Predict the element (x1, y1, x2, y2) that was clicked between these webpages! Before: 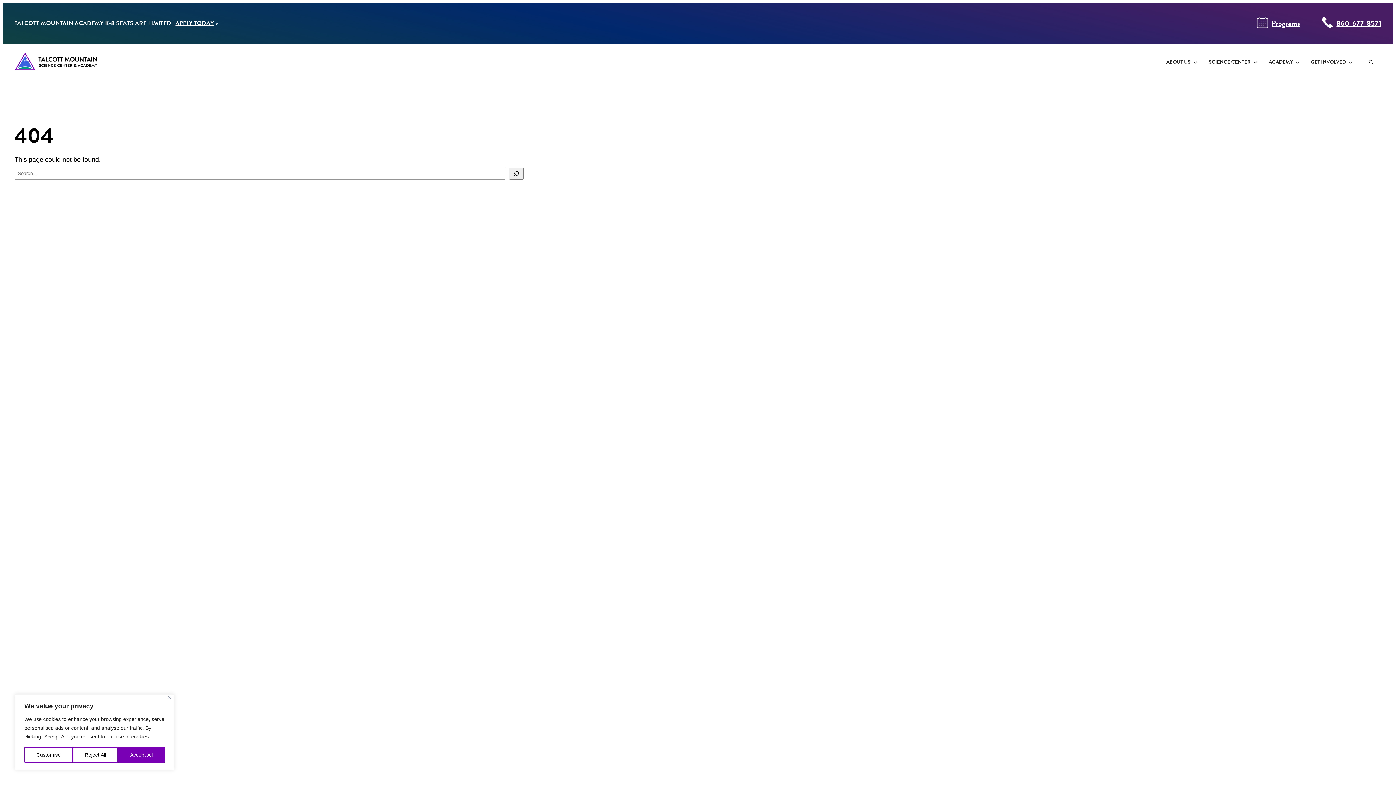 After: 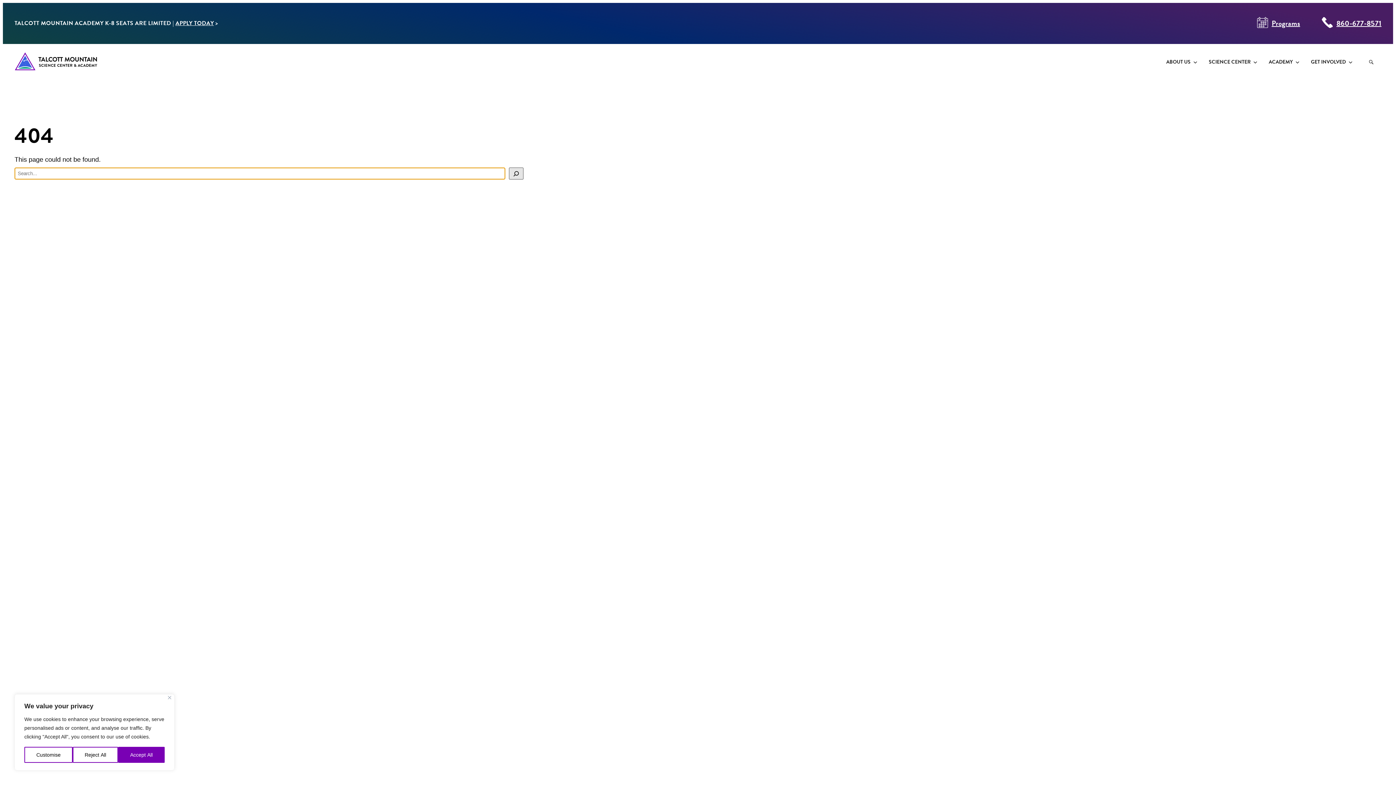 Action: label: Search bbox: (509, 167, 523, 179)